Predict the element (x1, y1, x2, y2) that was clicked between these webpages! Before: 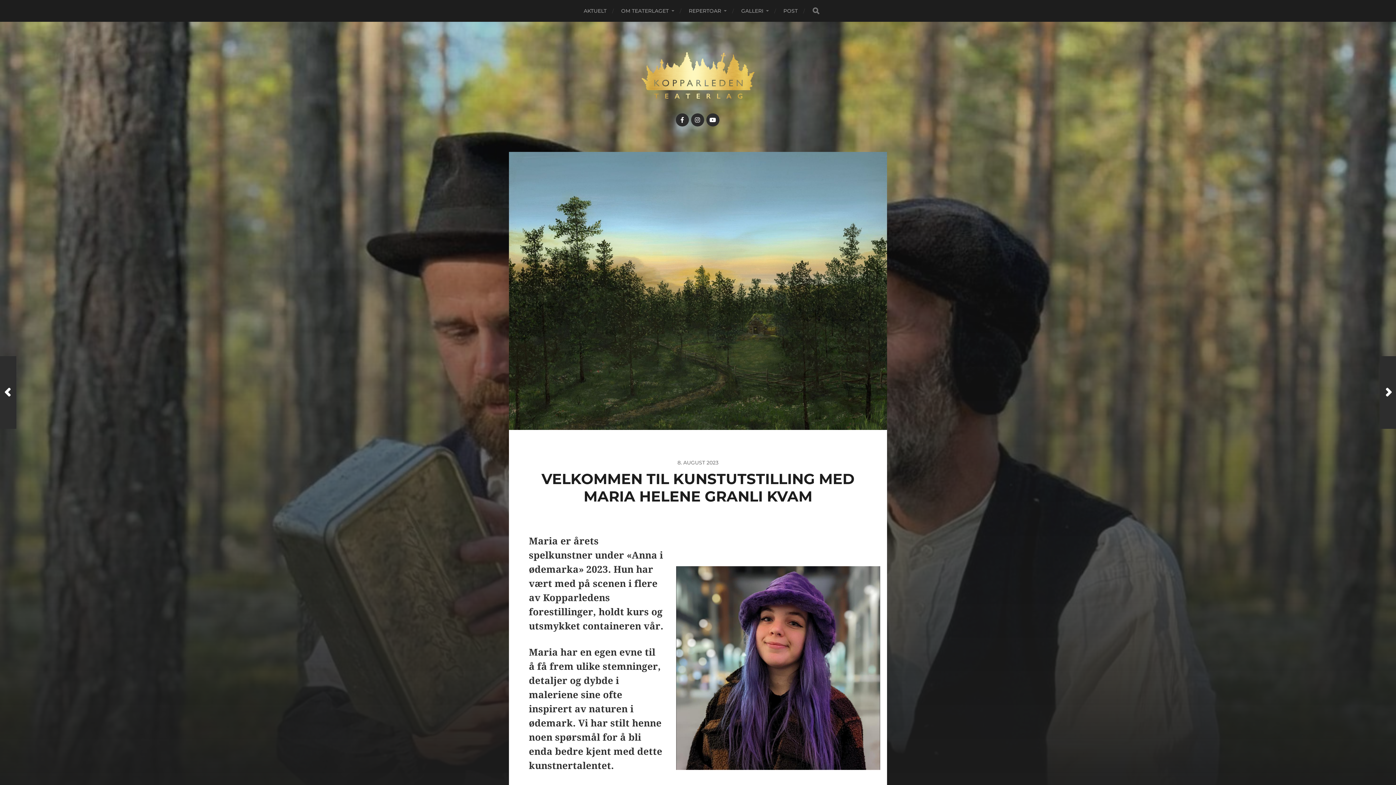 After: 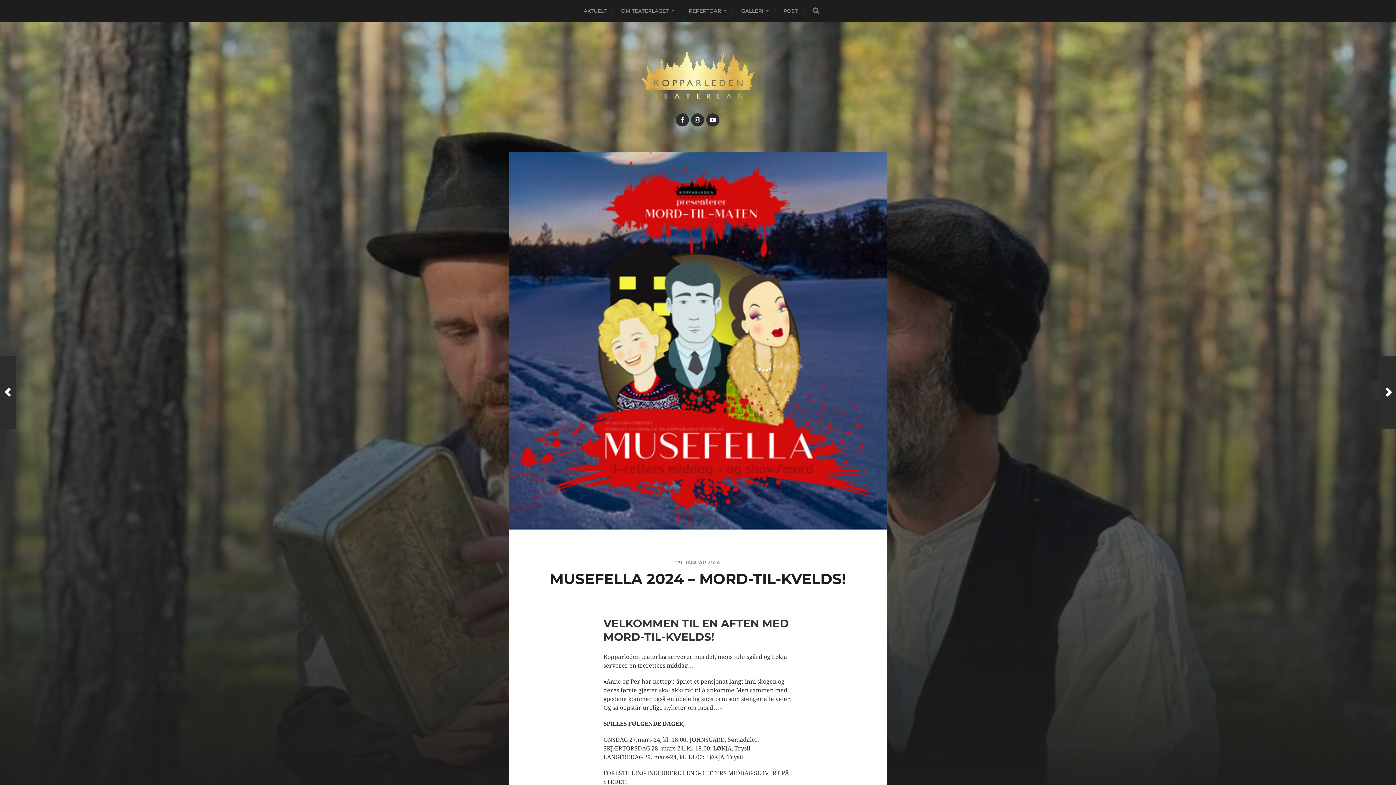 Action: bbox: (0, 356, 16, 429) label: Previous Post